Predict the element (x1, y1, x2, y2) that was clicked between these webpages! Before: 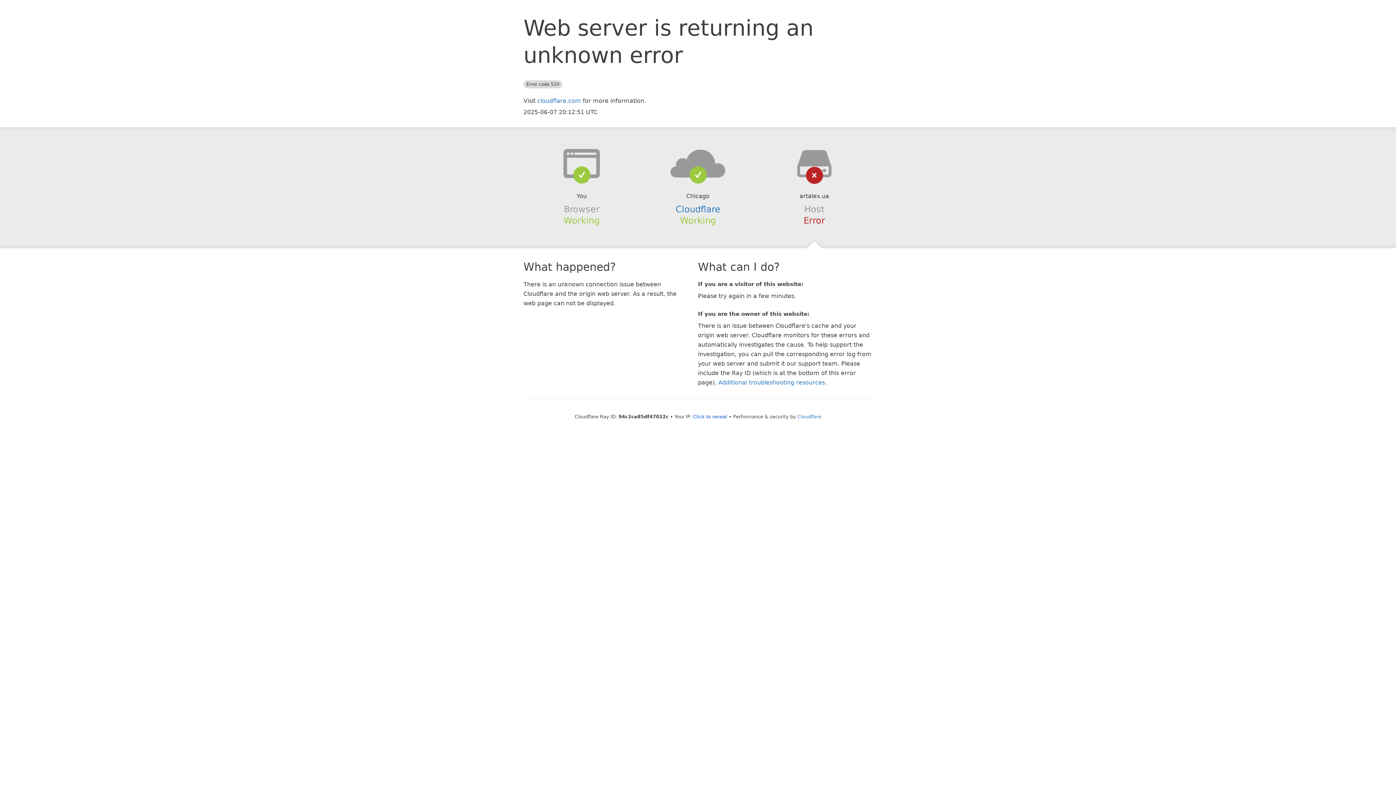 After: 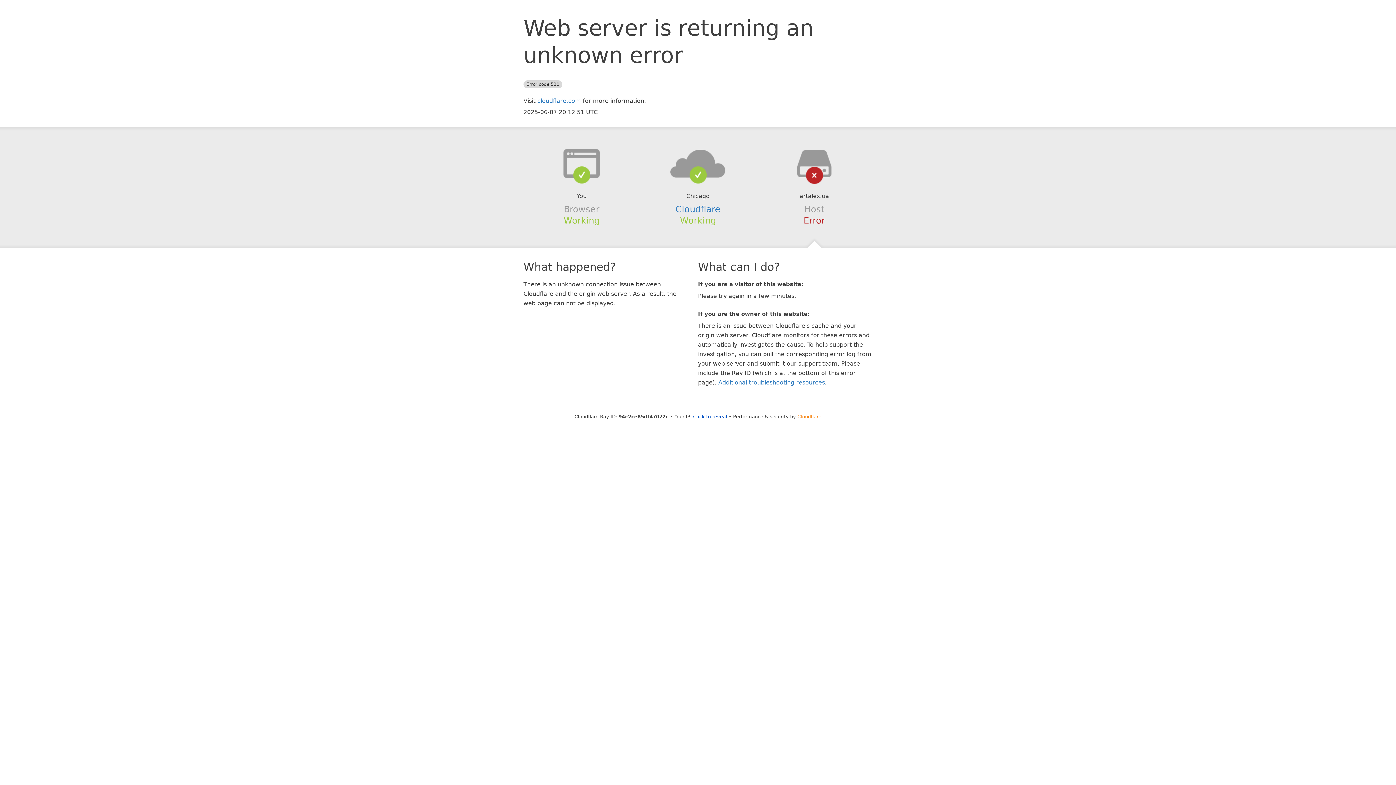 Action: bbox: (797, 414, 821, 419) label: Cloudflare